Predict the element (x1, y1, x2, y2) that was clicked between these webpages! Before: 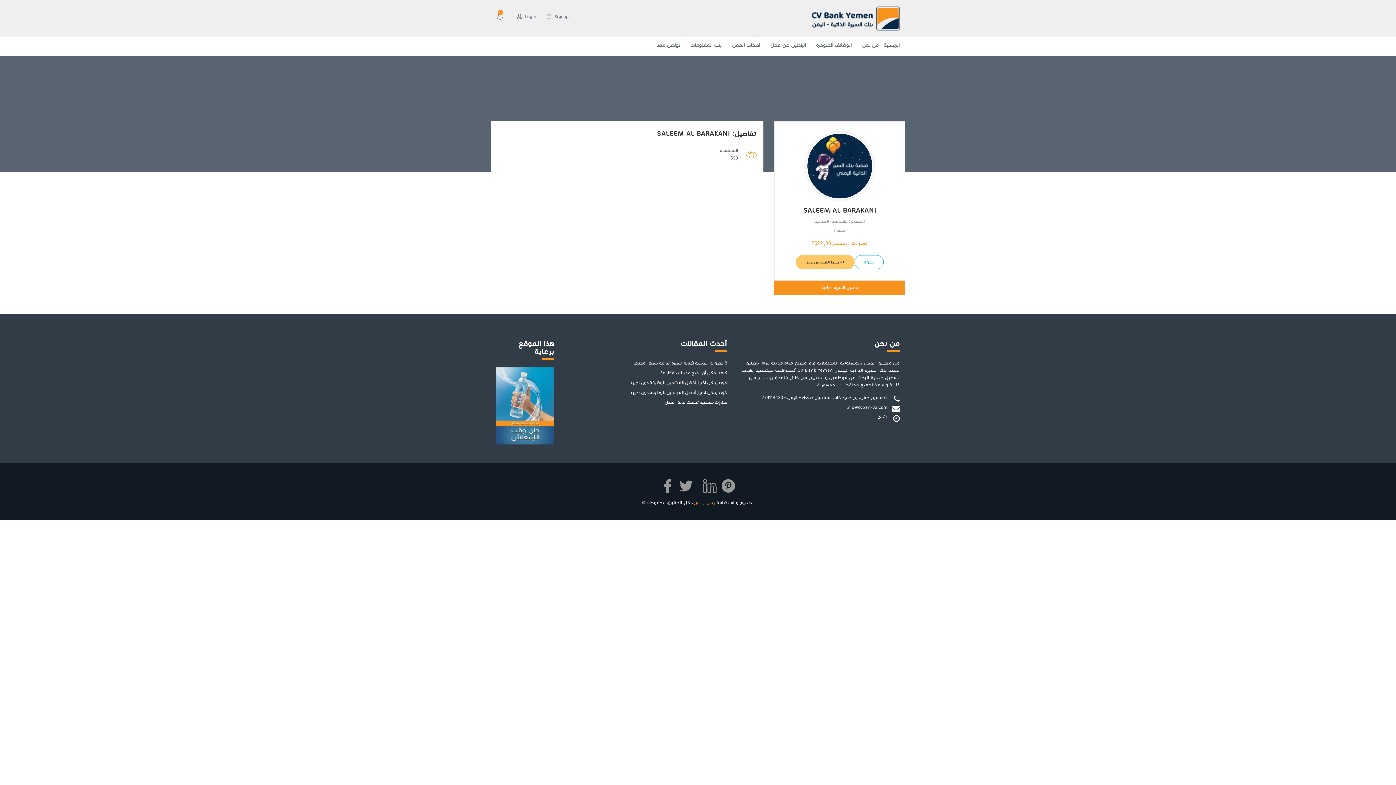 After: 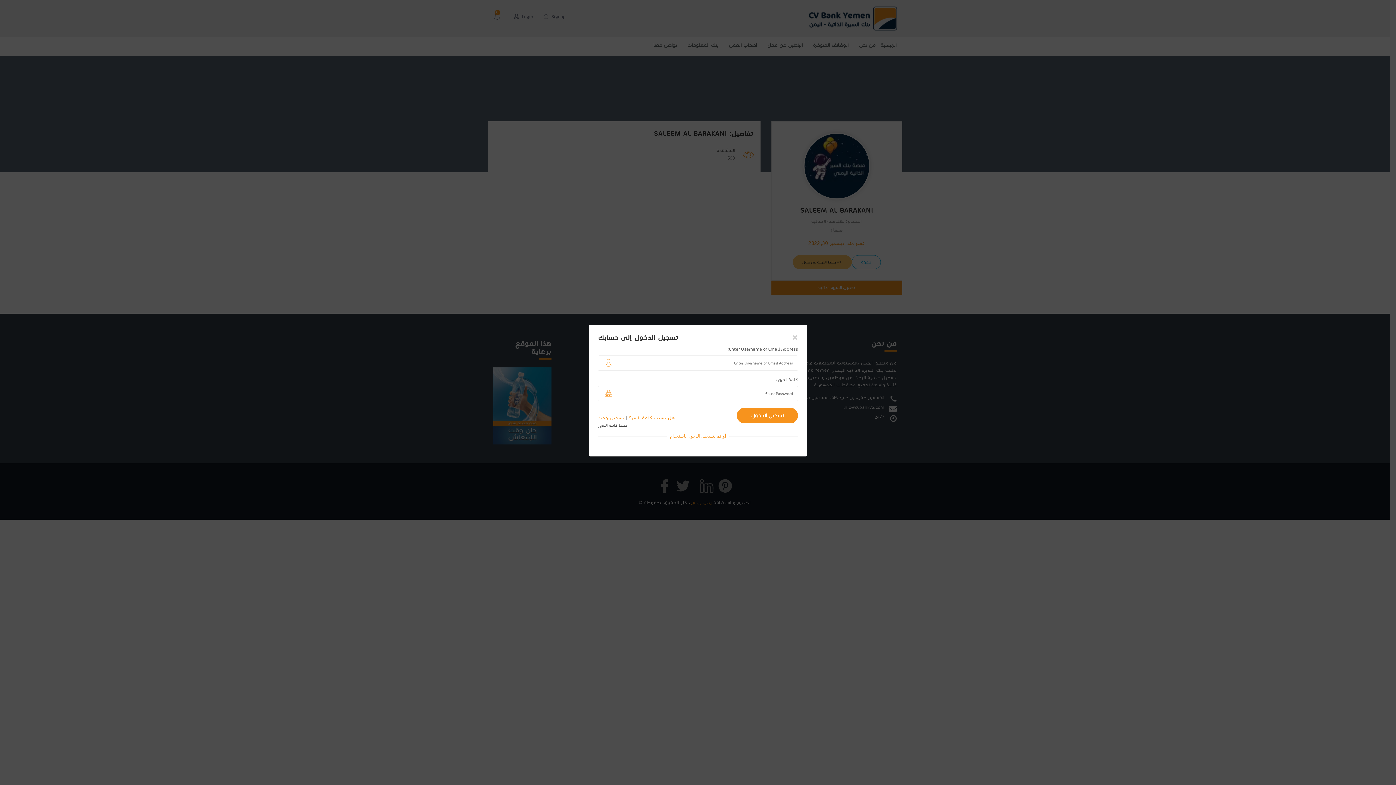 Action: bbox: (774, 280, 905, 294) label: تحميل السيرة الذاتية